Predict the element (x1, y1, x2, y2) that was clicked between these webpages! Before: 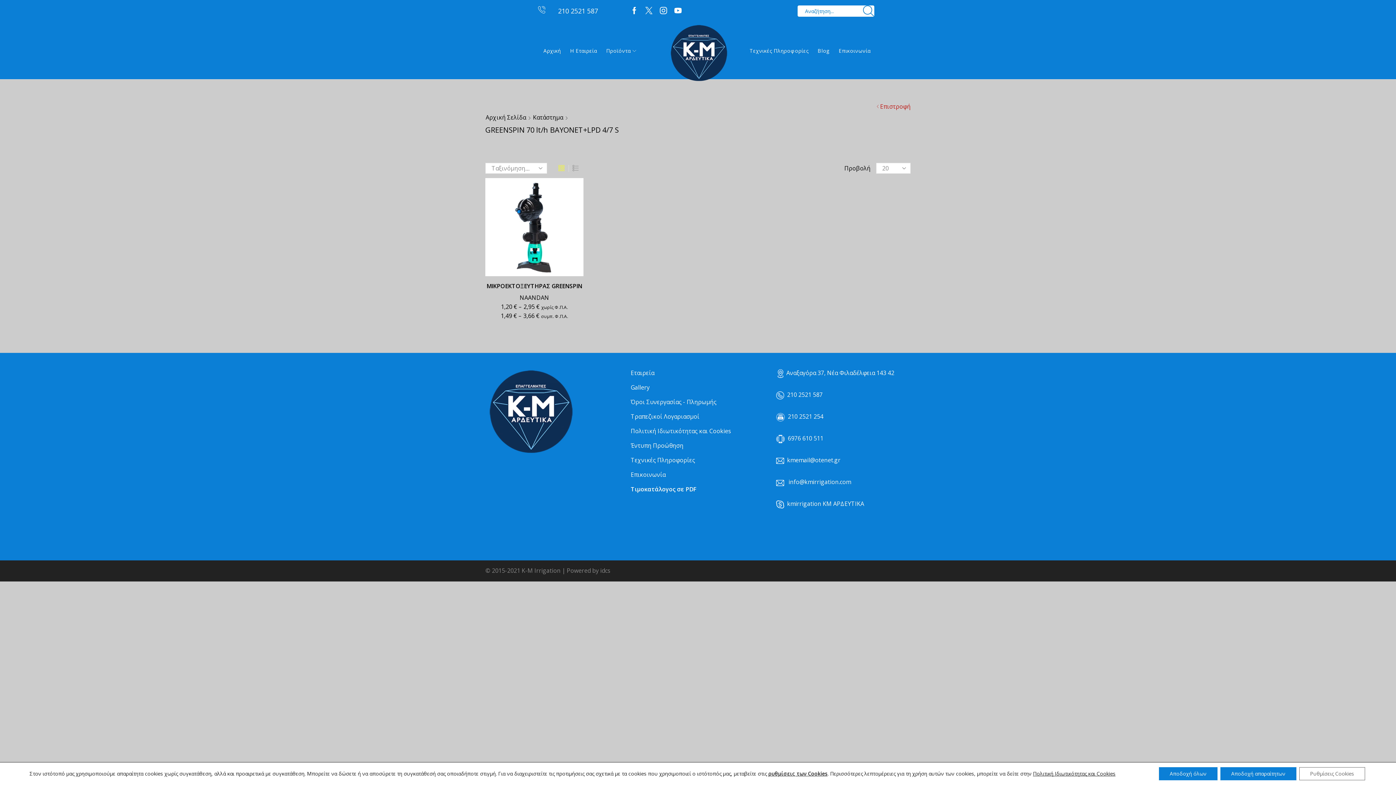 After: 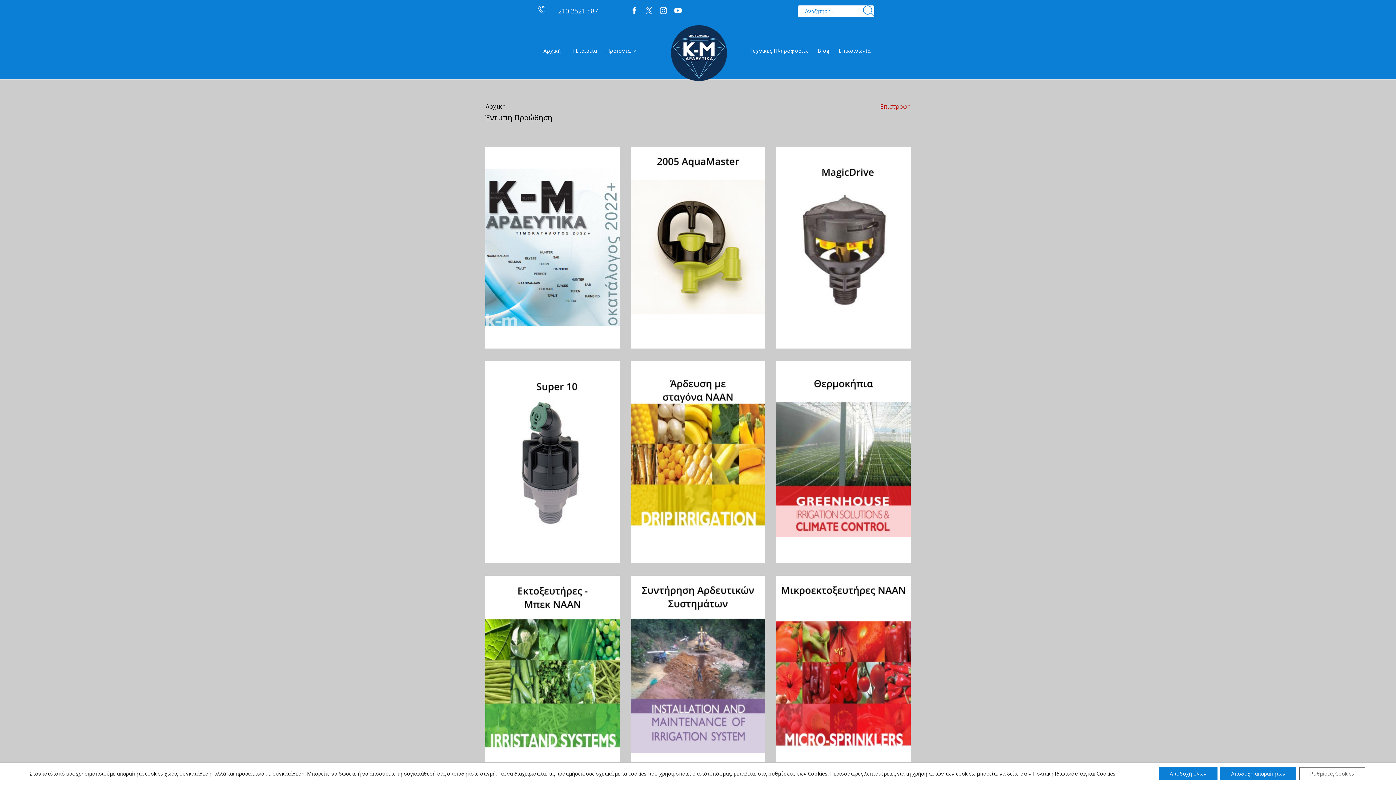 Action: bbox: (630, 441, 683, 449) label: Έντυπη Προώθηση